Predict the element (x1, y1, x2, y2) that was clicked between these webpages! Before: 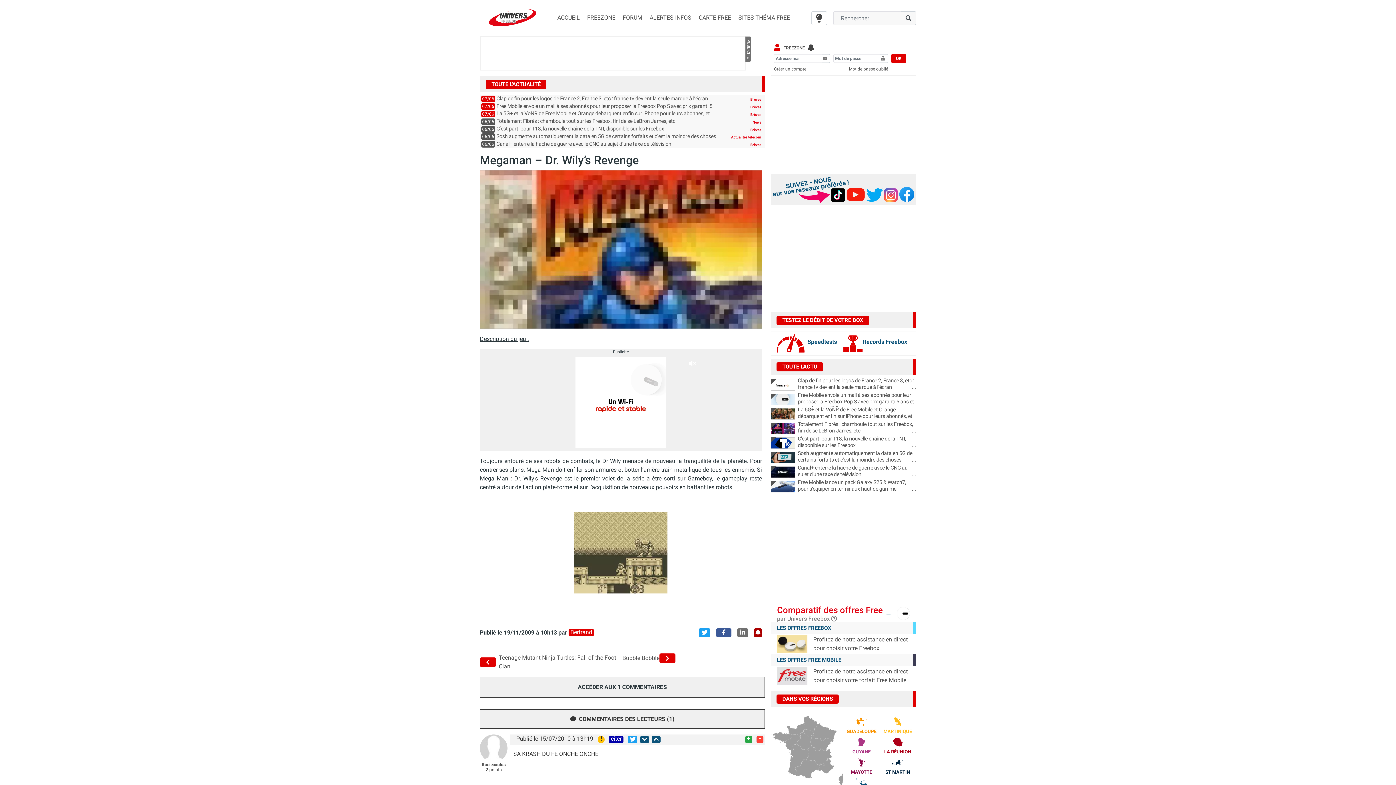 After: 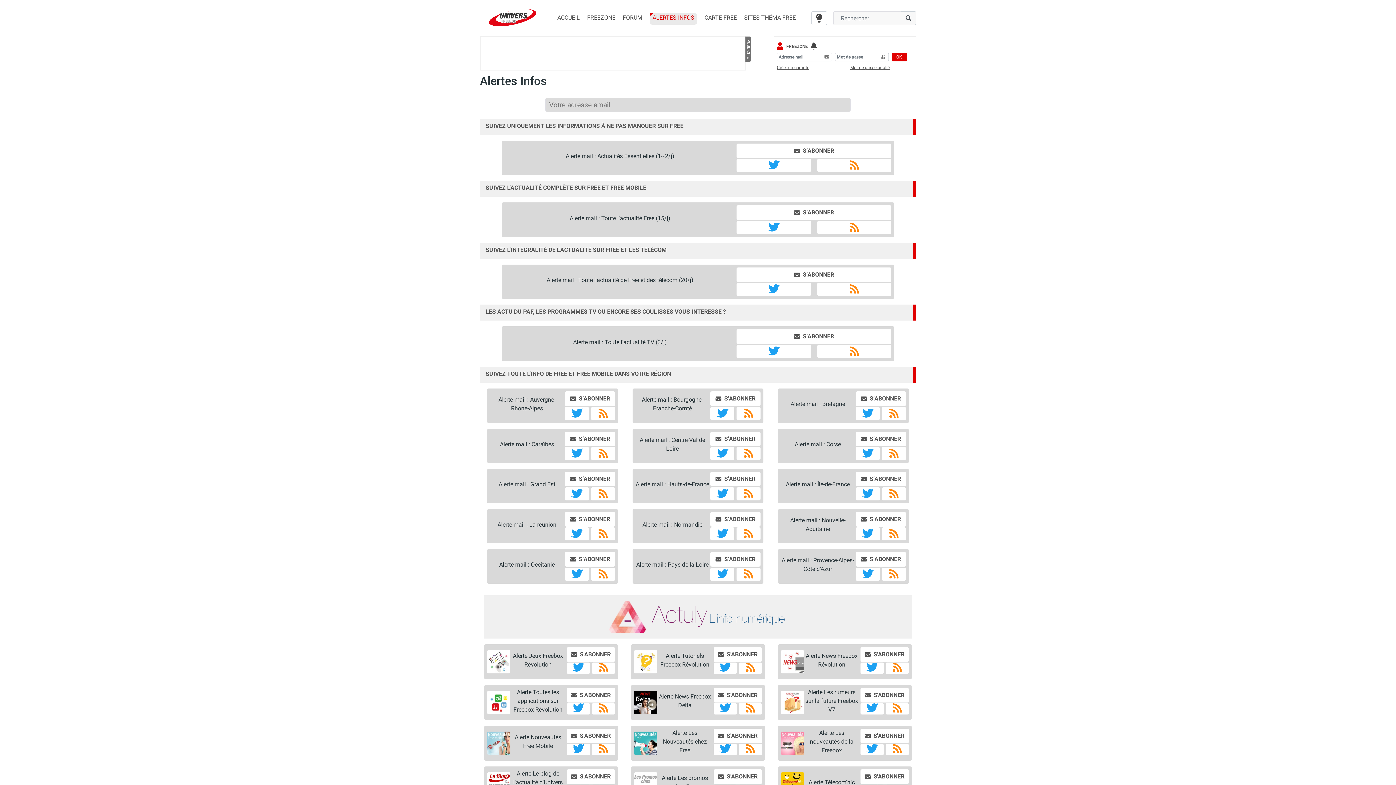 Action: bbox: (649, 12, 691, 23) label: ALERTES INFOS